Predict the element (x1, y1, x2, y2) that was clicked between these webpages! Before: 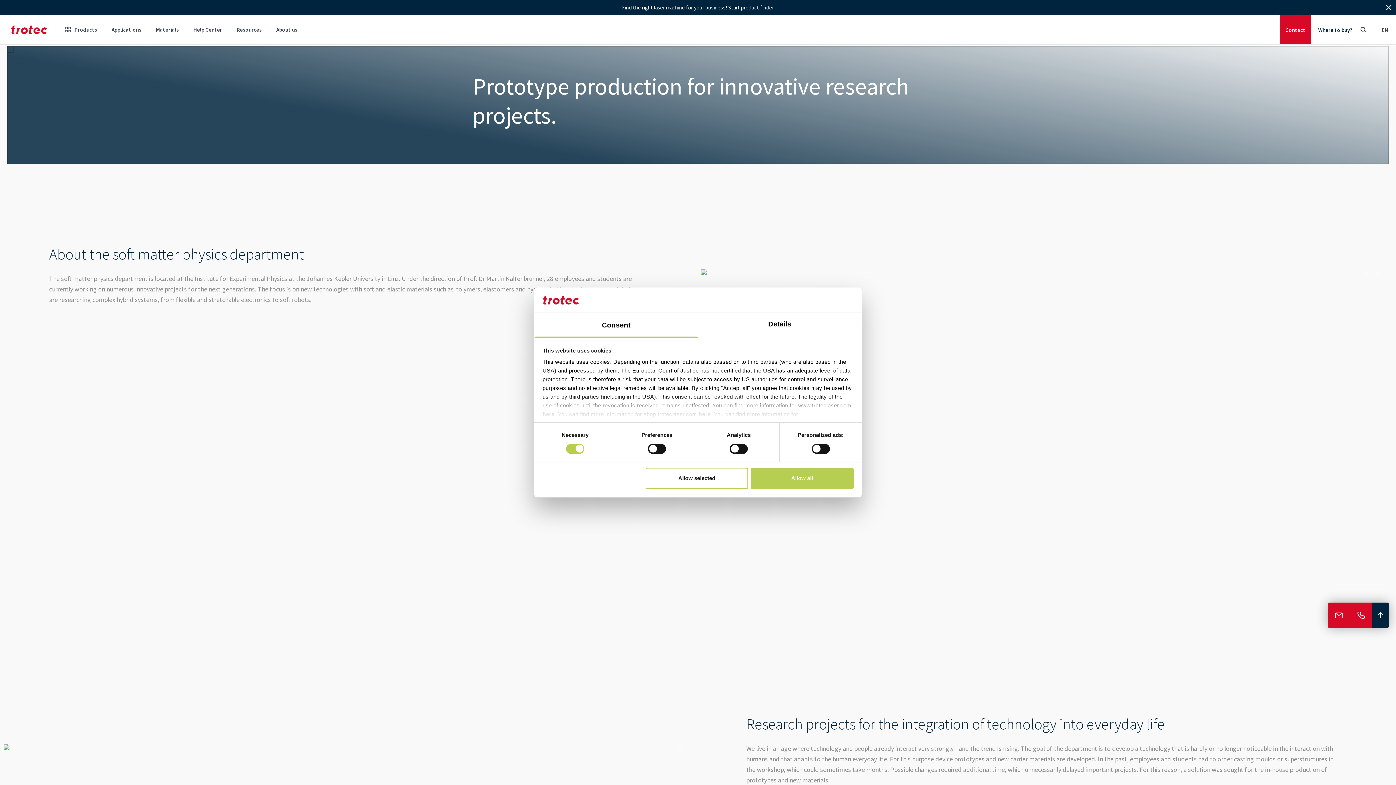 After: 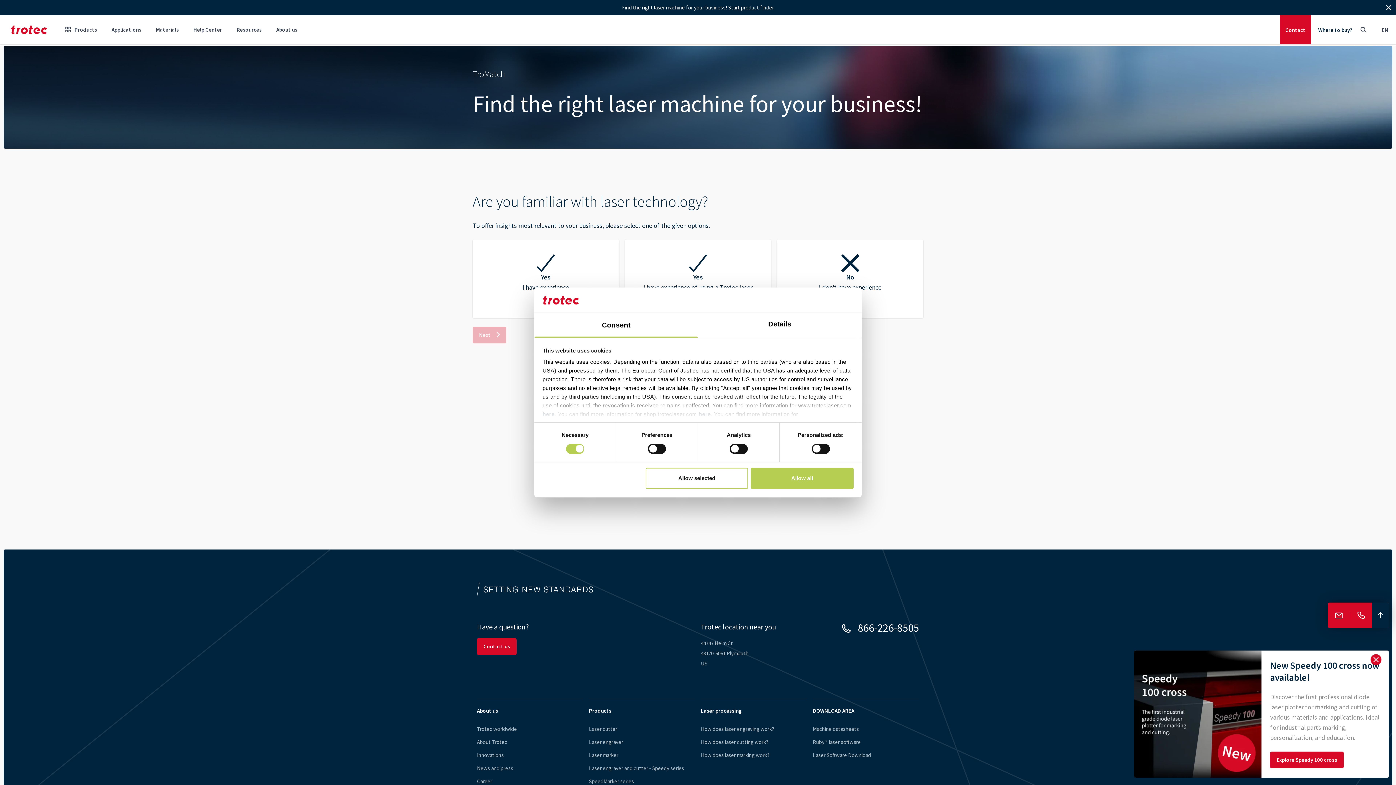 Action: bbox: (728, 4, 774, 10) label: Start product finder